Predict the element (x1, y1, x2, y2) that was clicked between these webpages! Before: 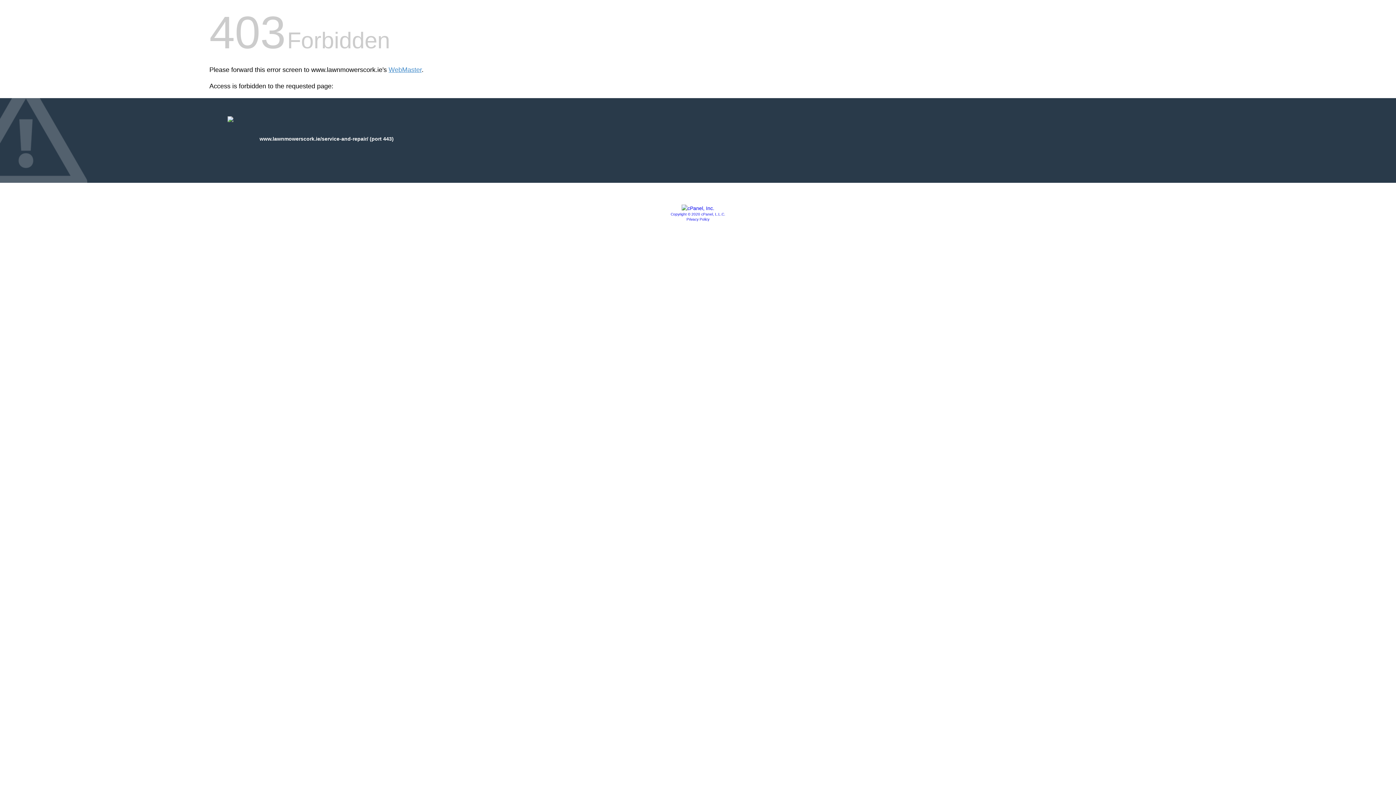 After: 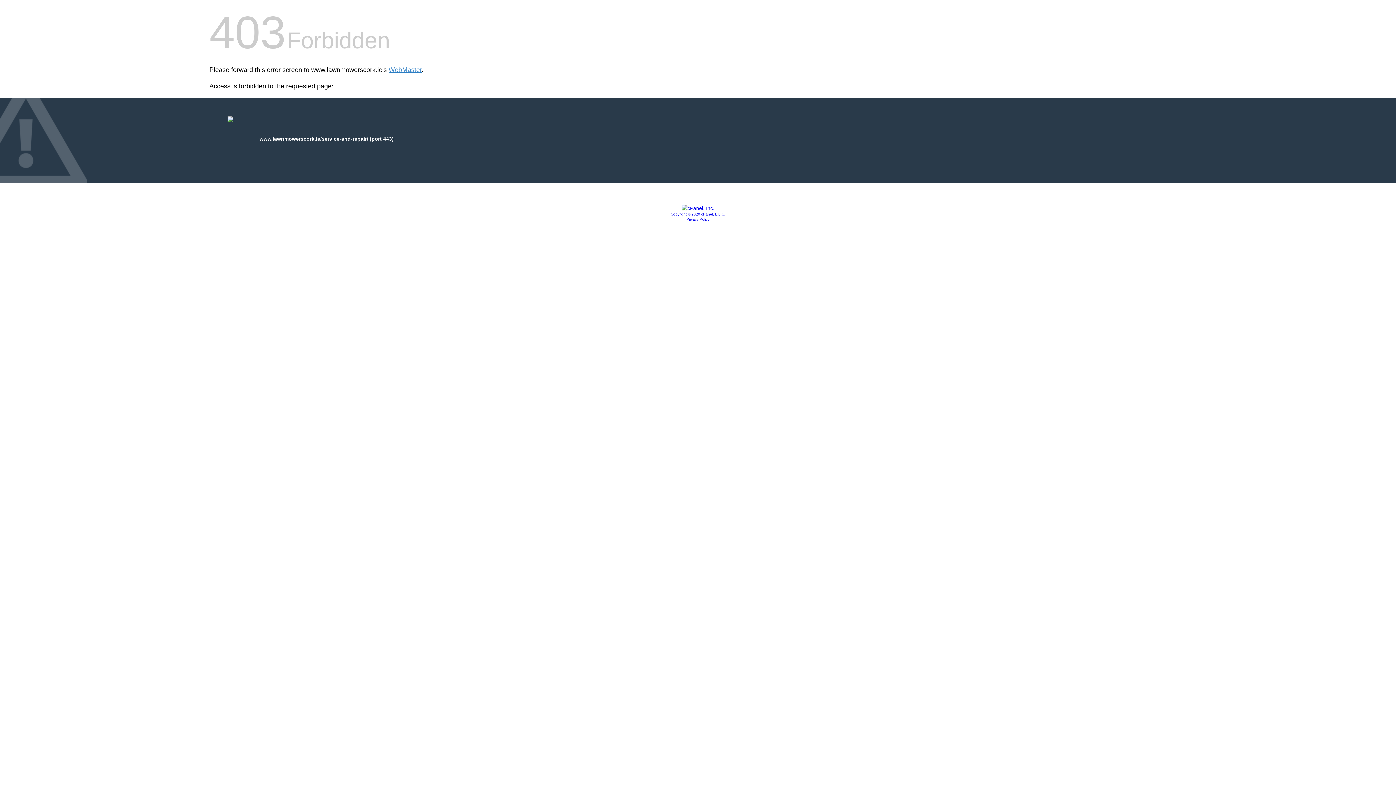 Action: label: Privacy Policy bbox: (686, 217, 709, 221)